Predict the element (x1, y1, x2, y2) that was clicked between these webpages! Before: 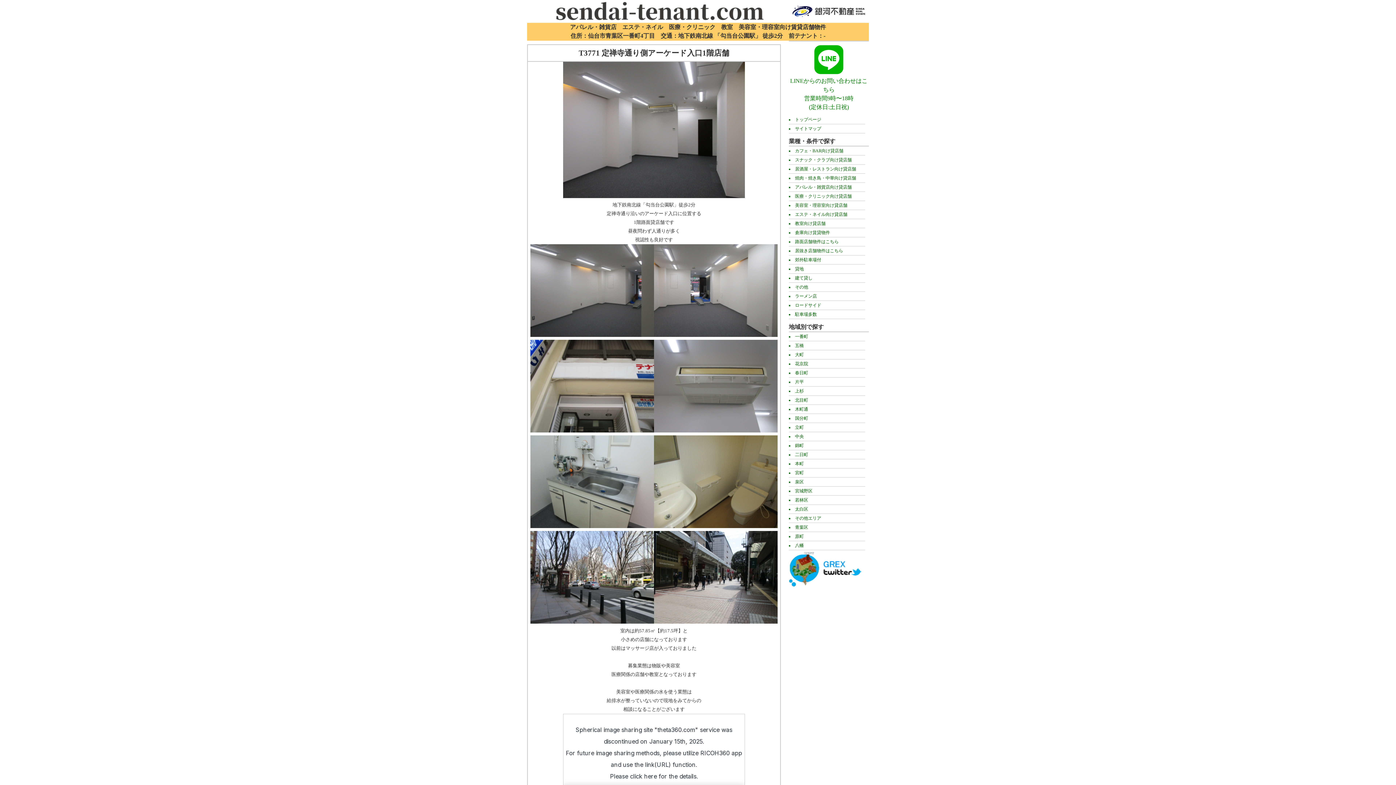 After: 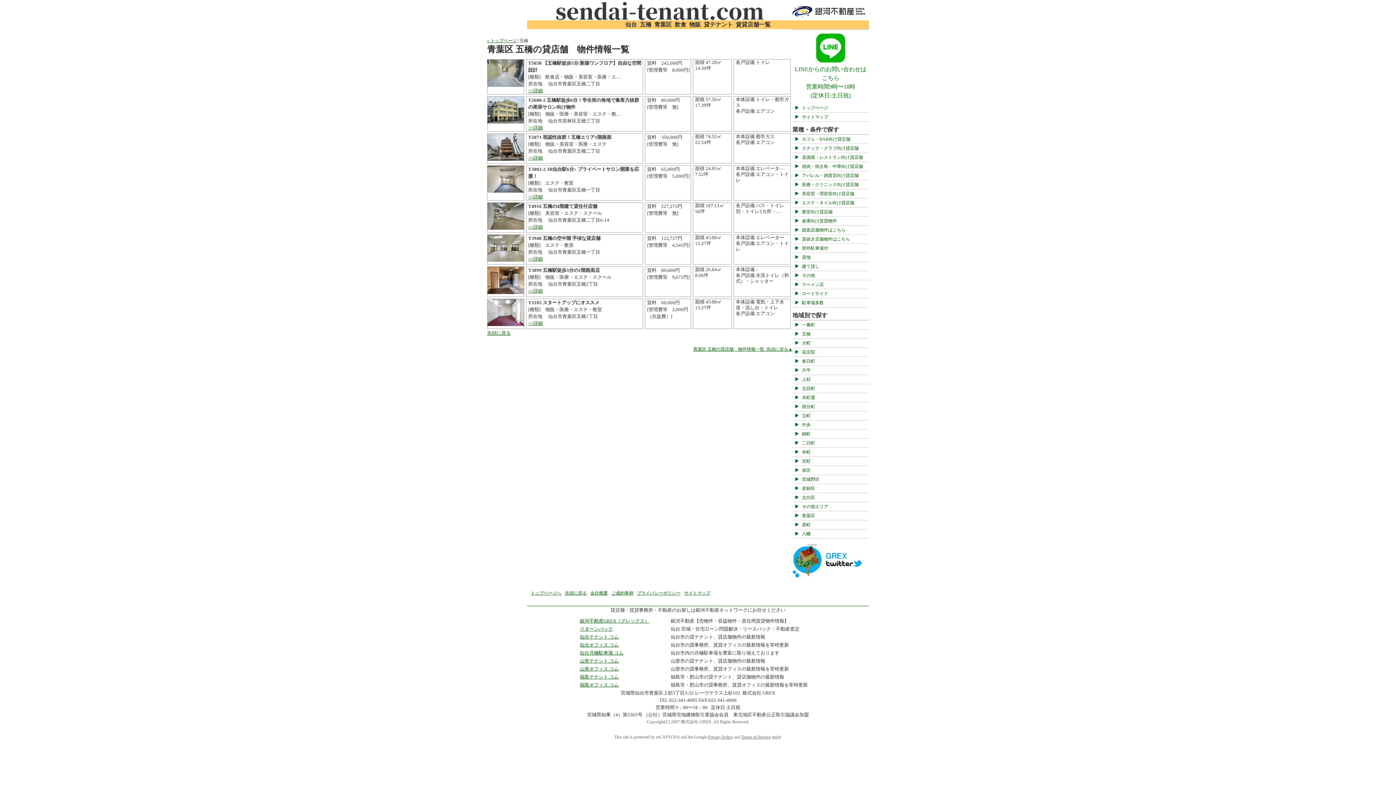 Action: label: 五橋 bbox: (795, 343, 804, 348)